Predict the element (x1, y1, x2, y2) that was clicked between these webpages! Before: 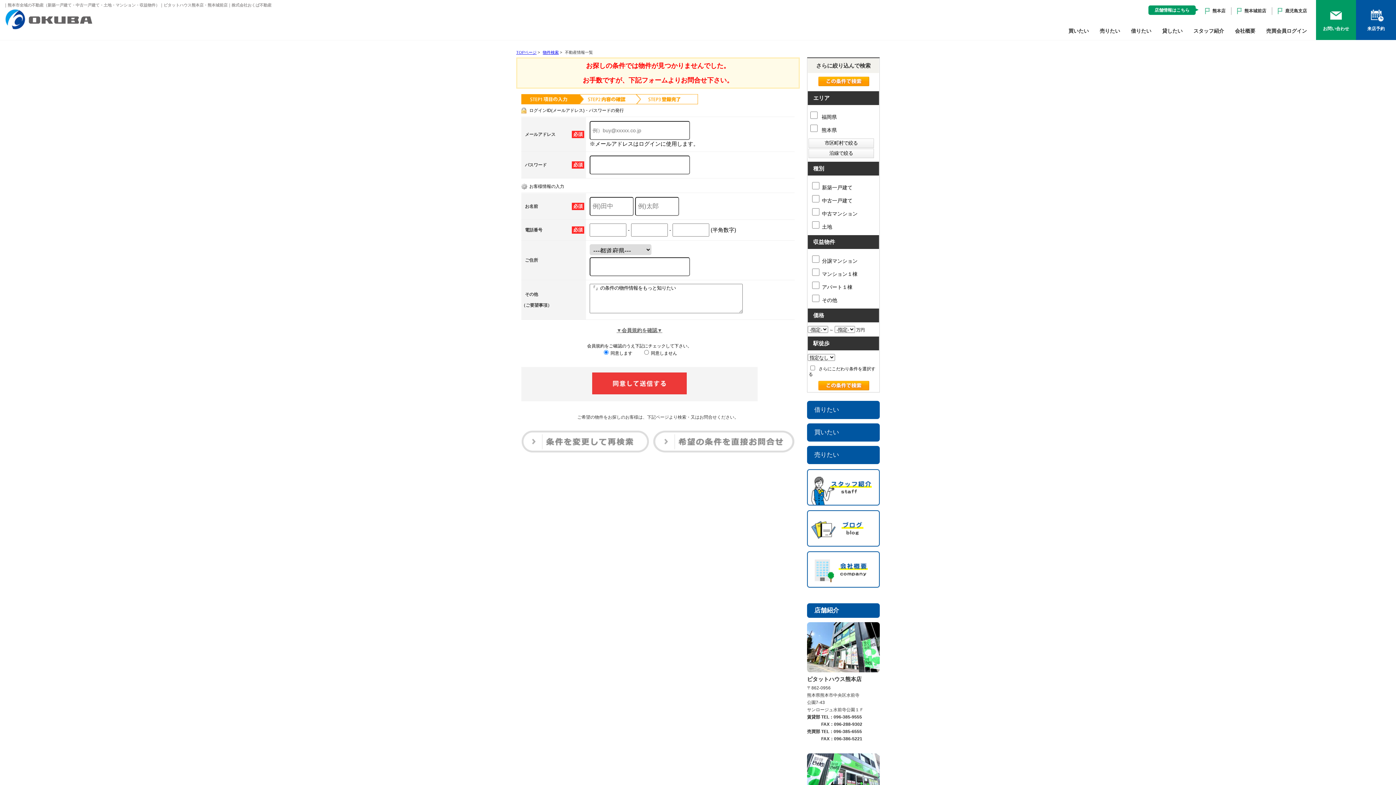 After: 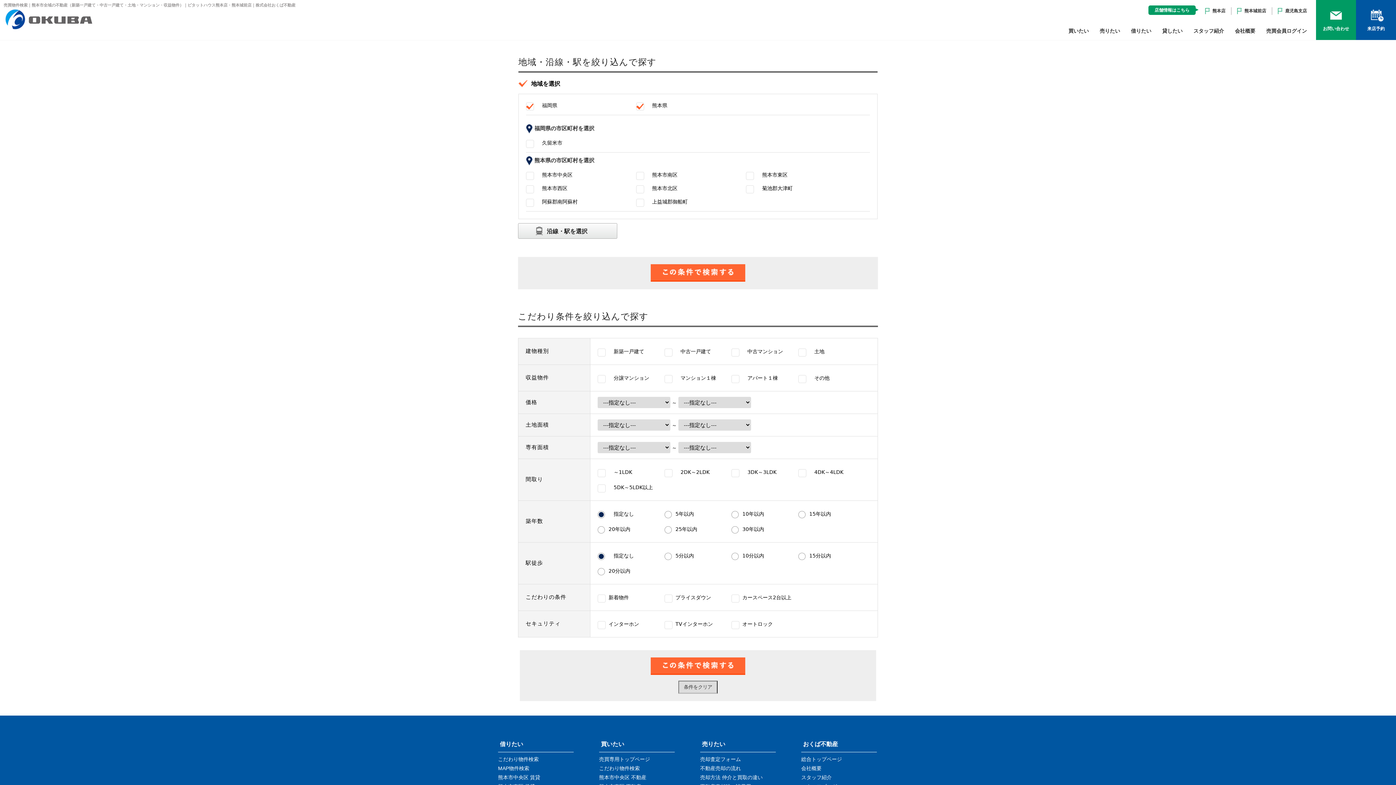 Action: bbox: (542, 50, 558, 54) label: 物件検索